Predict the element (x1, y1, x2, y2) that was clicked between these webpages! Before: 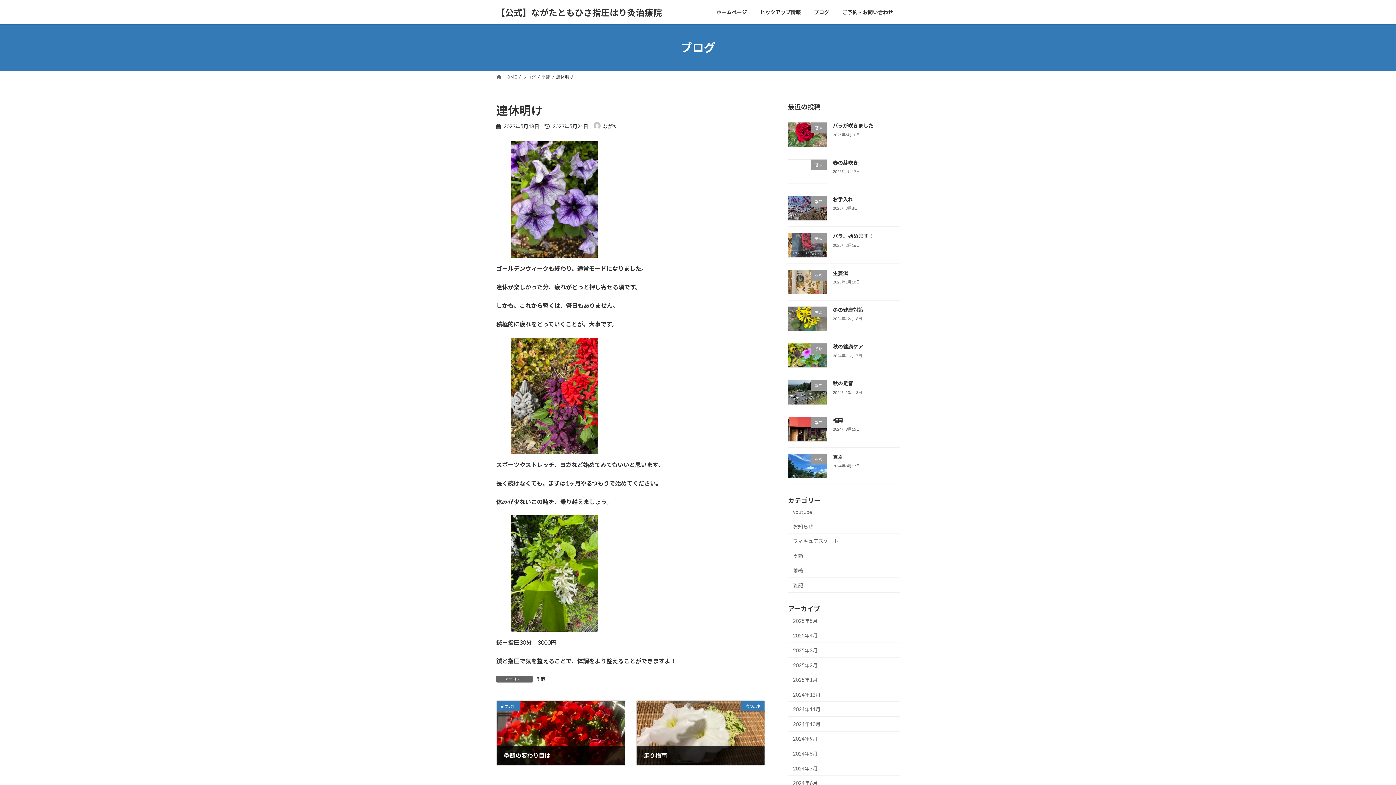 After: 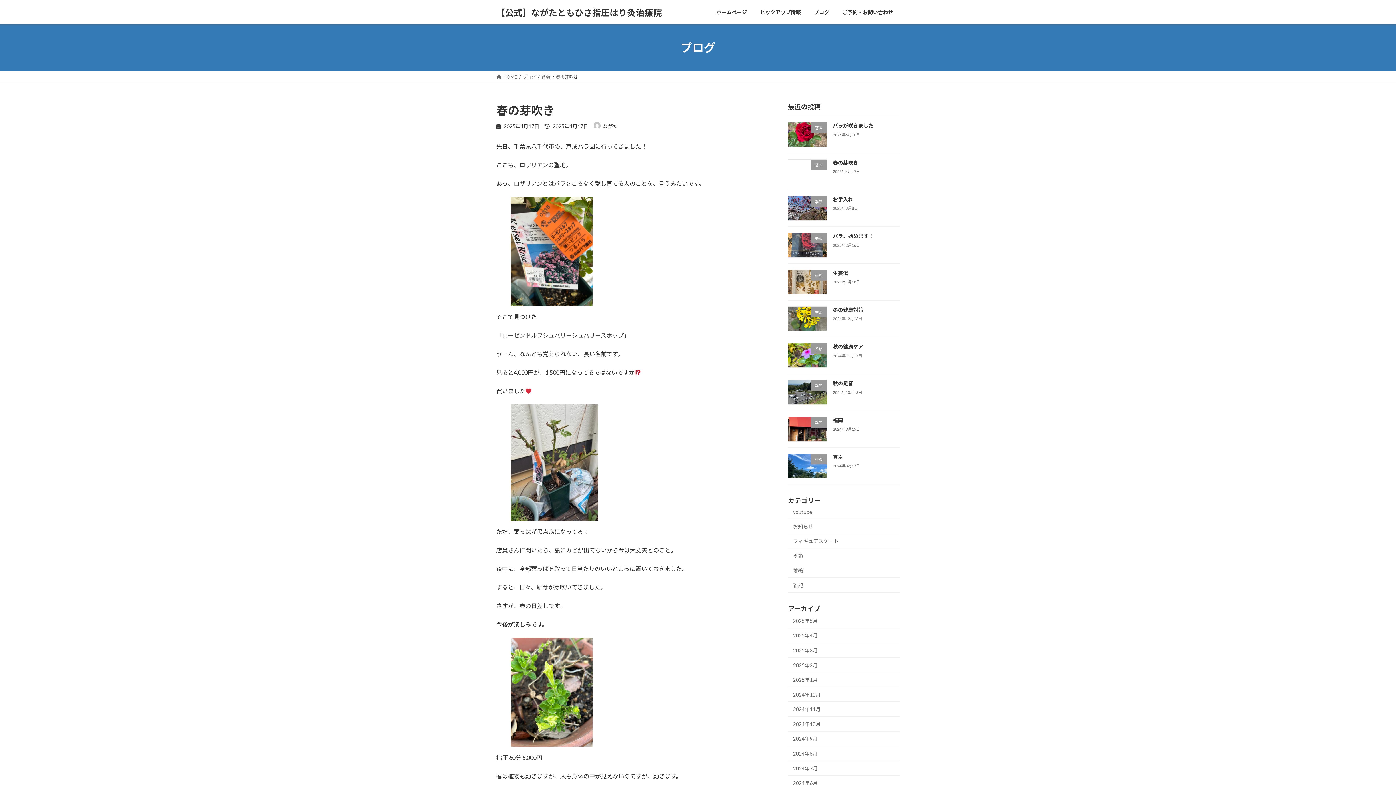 Action: label: 春の芽吹き bbox: (833, 159, 858, 165)